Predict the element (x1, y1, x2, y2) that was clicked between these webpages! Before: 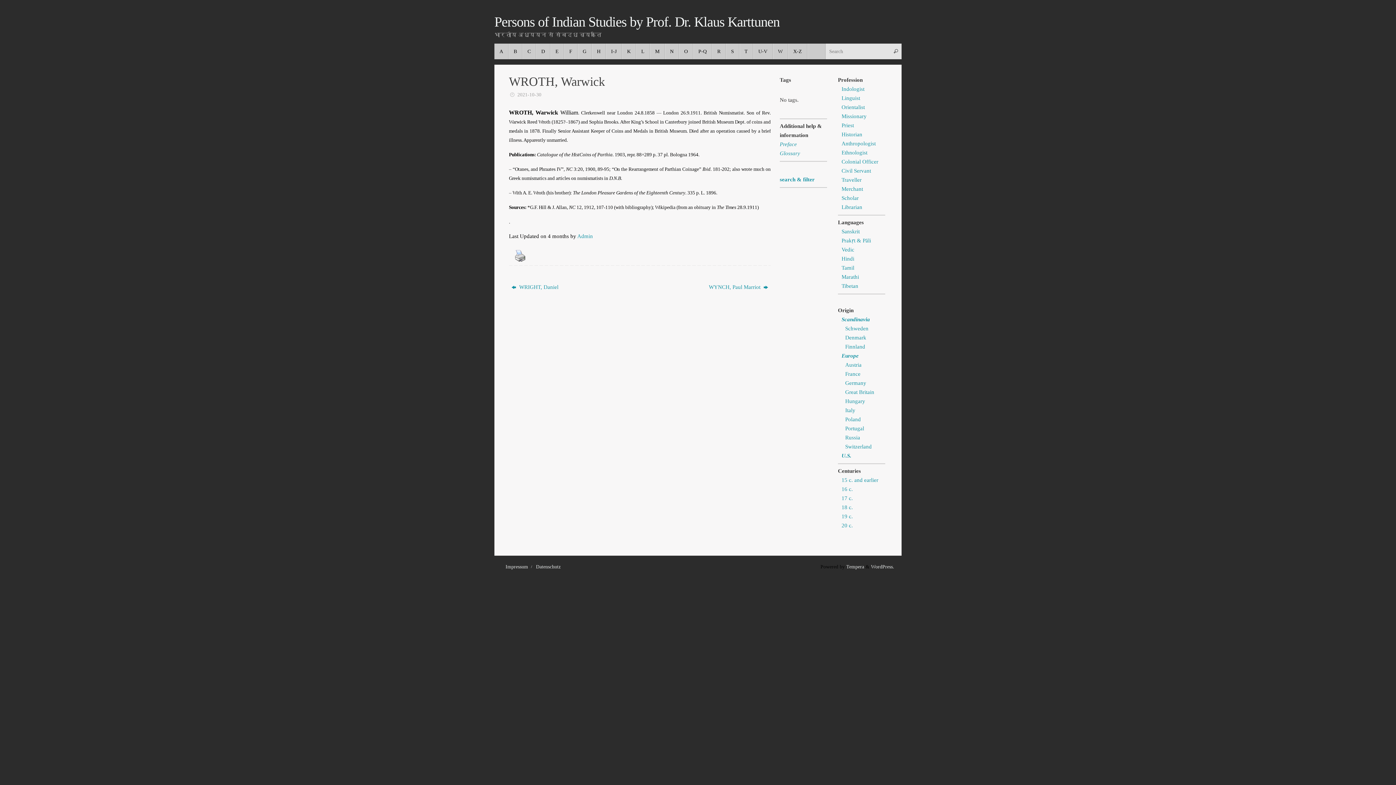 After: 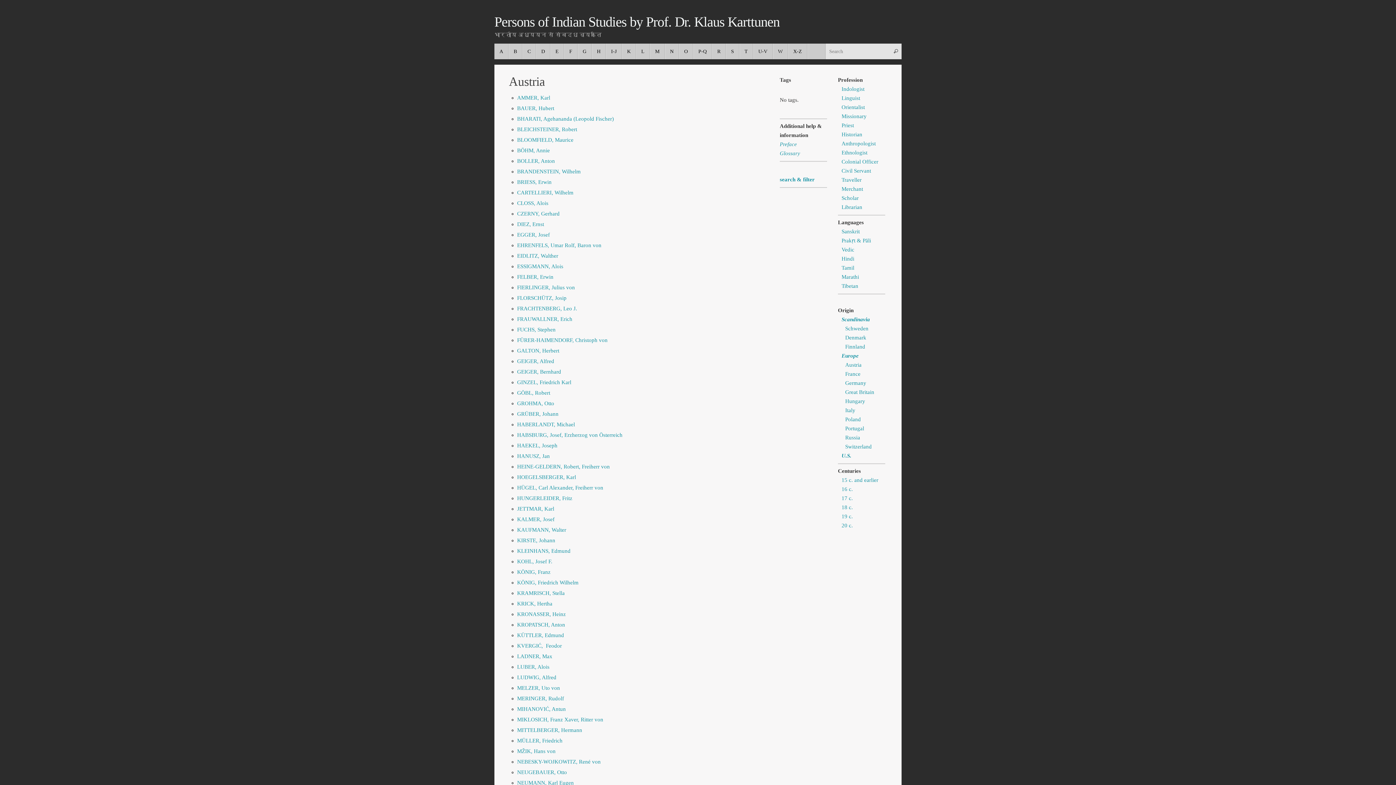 Action: label: Austria bbox: (845, 362, 861, 368)